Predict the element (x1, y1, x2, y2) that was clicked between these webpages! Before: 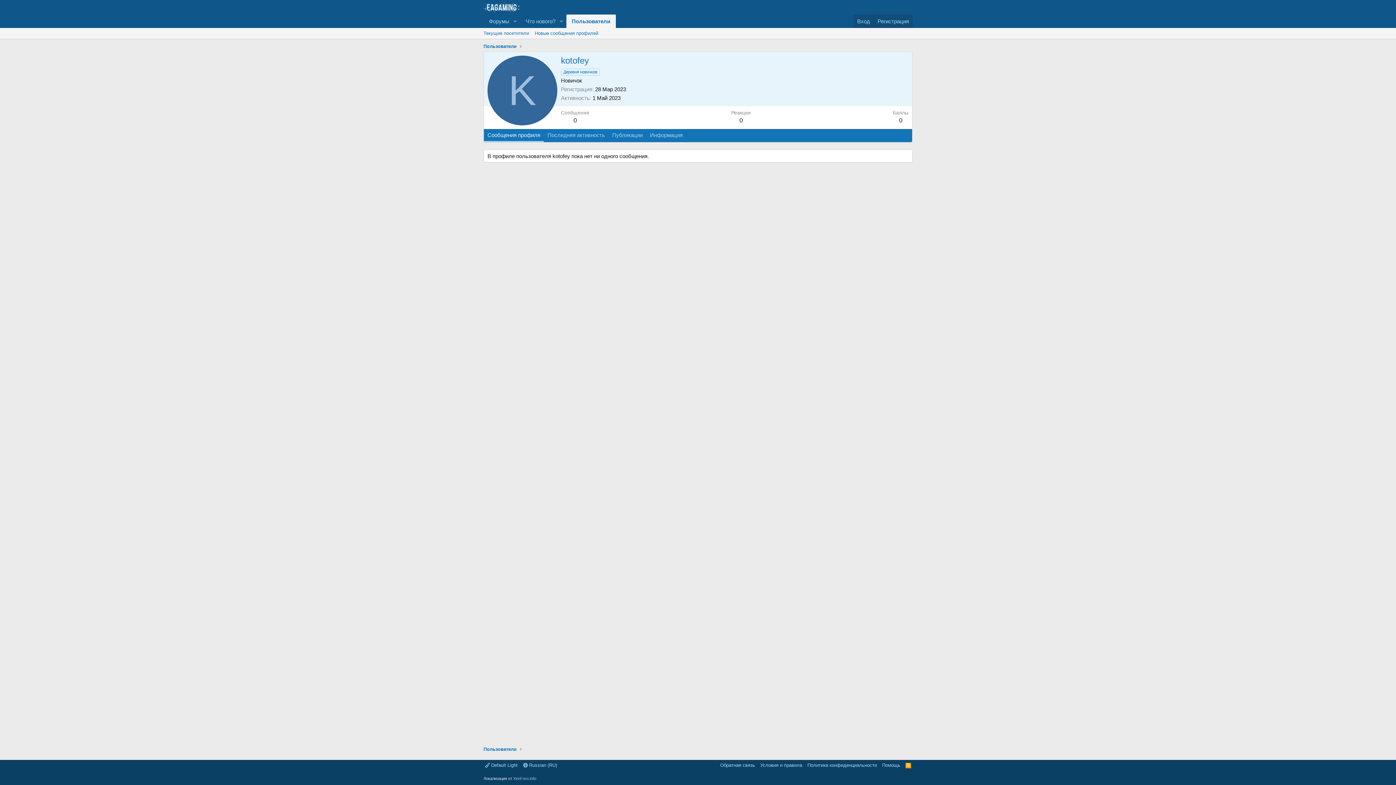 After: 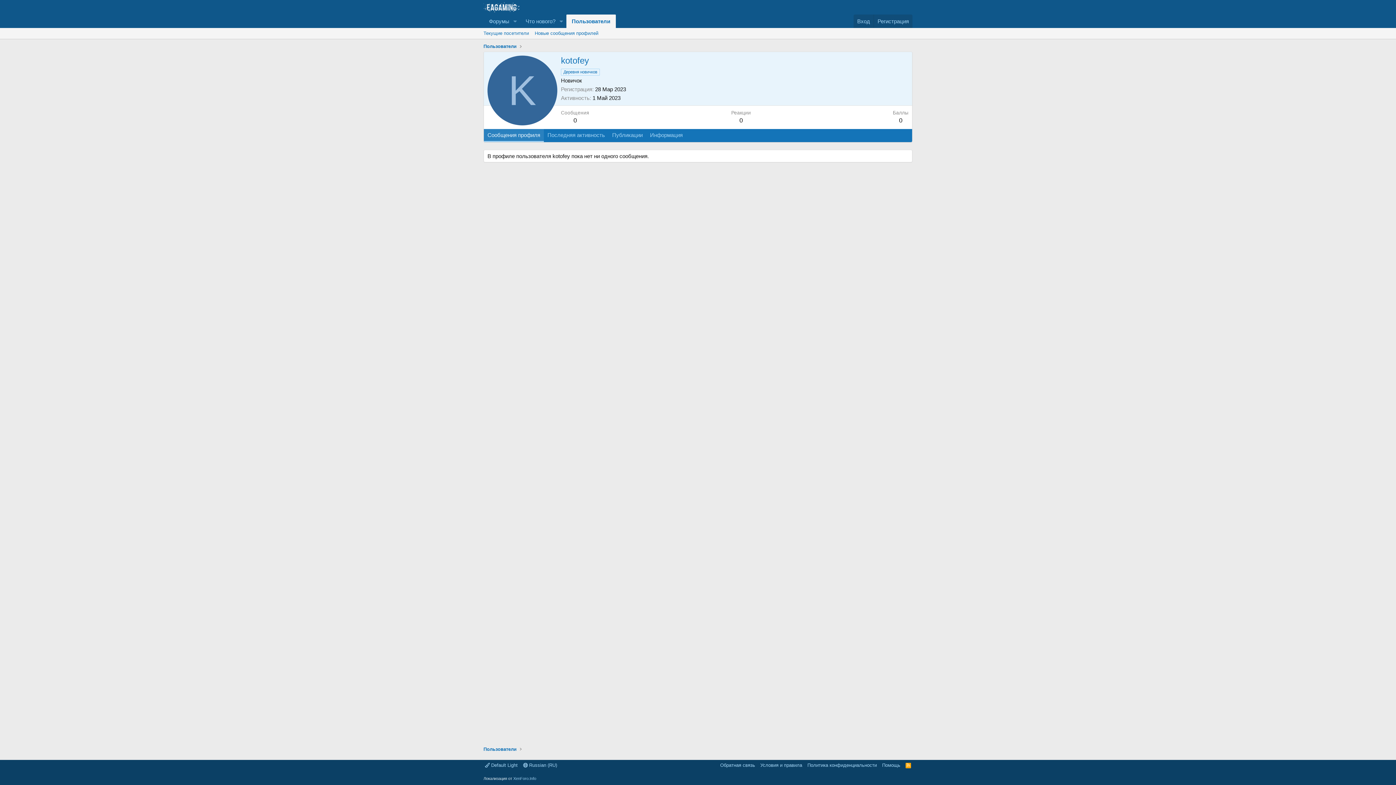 Action: label: Сообщения профиля bbox: (484, 129, 544, 142)